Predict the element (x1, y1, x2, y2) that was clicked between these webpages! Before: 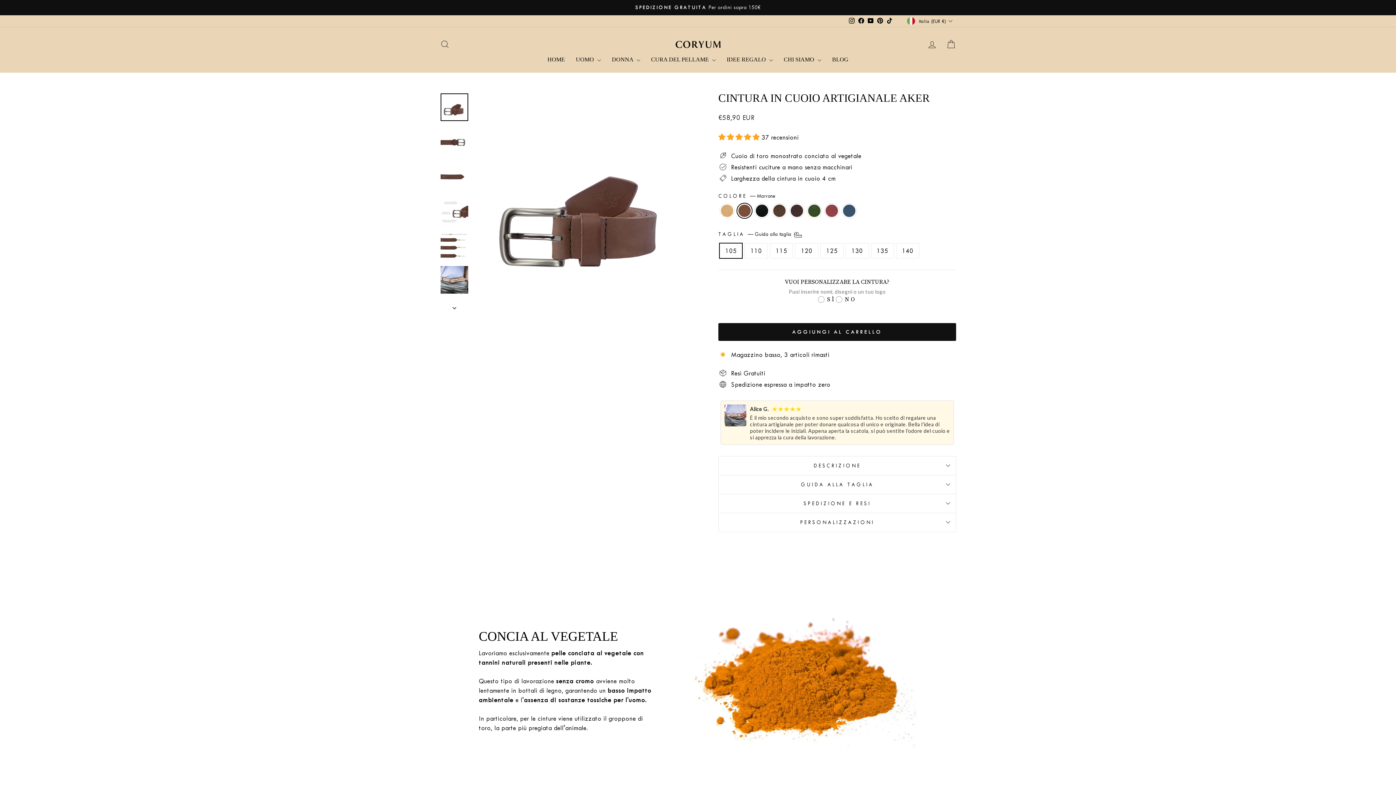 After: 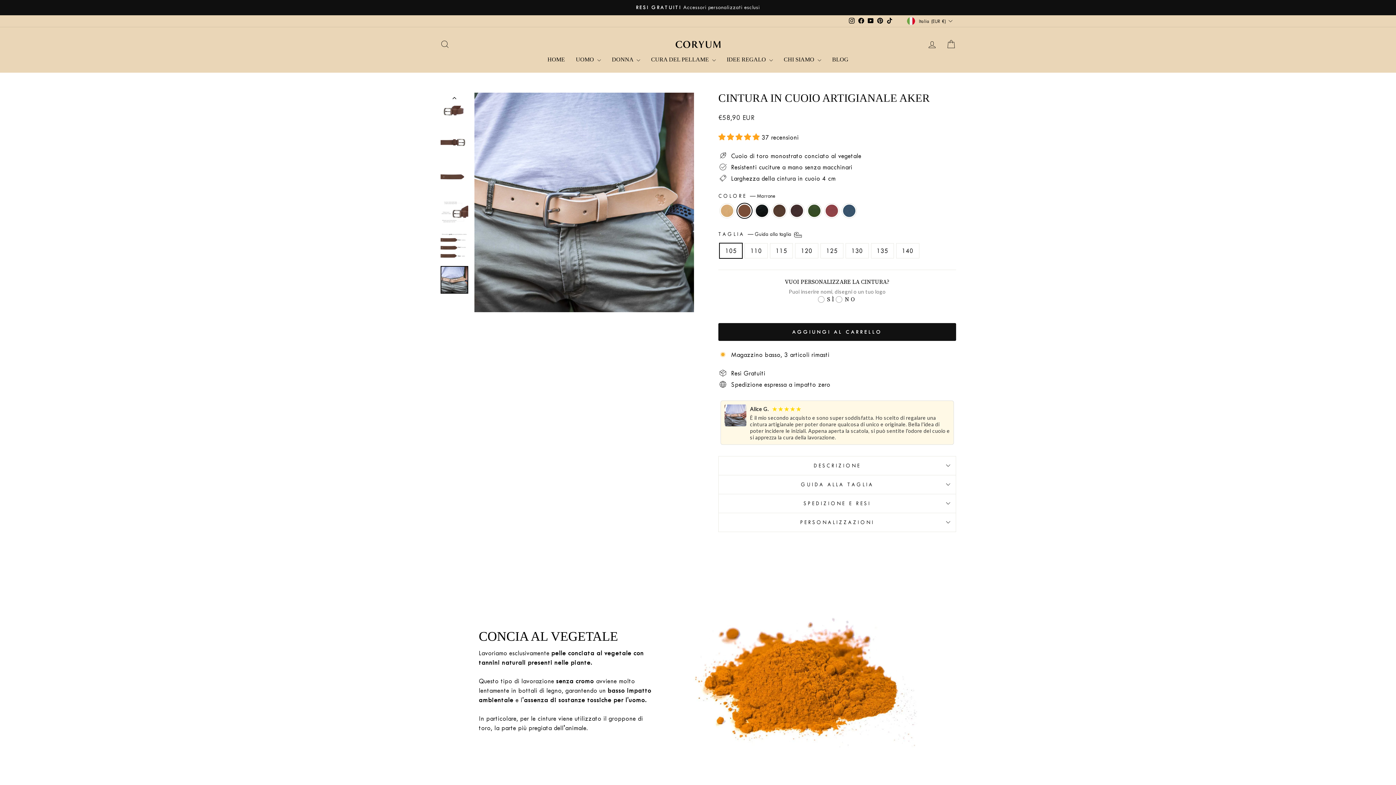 Action: bbox: (440, 266, 468, 293)